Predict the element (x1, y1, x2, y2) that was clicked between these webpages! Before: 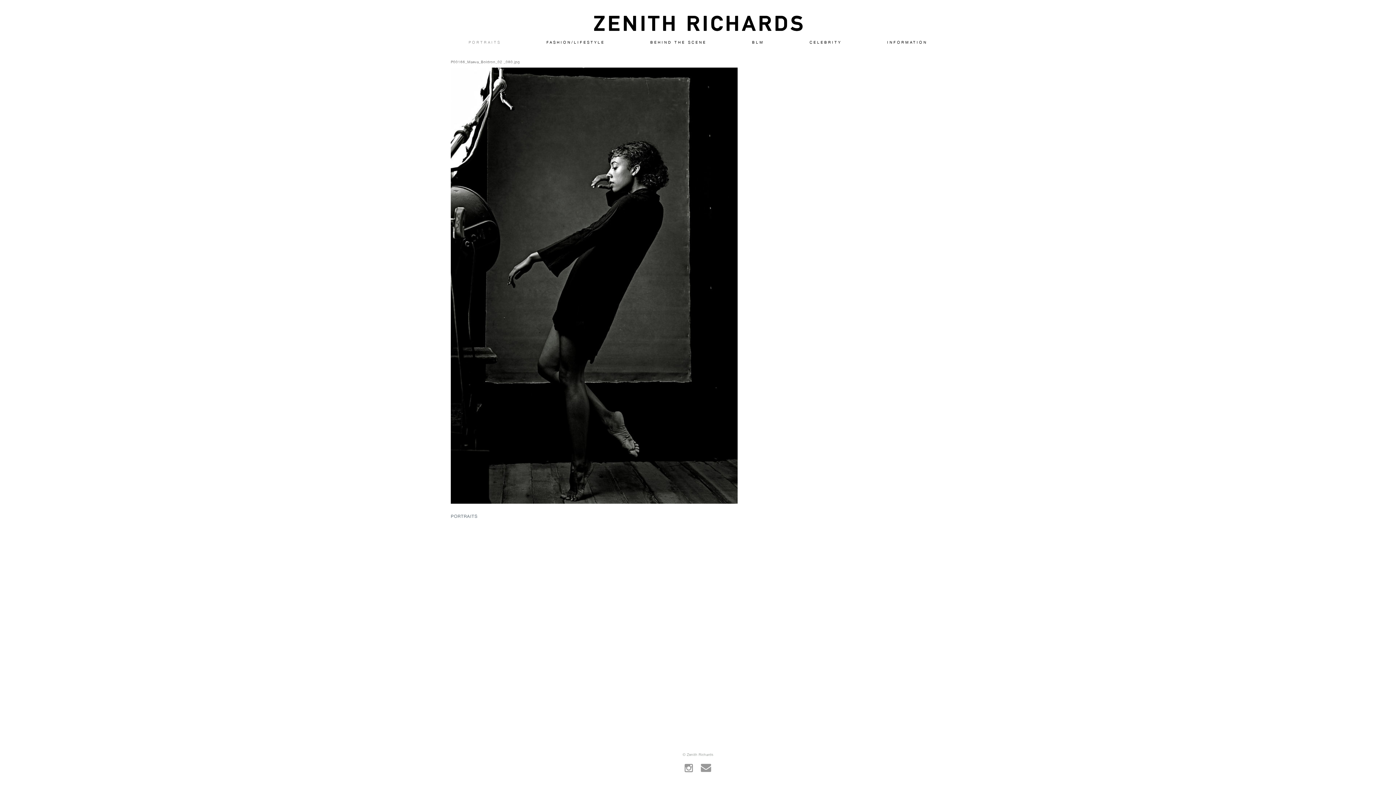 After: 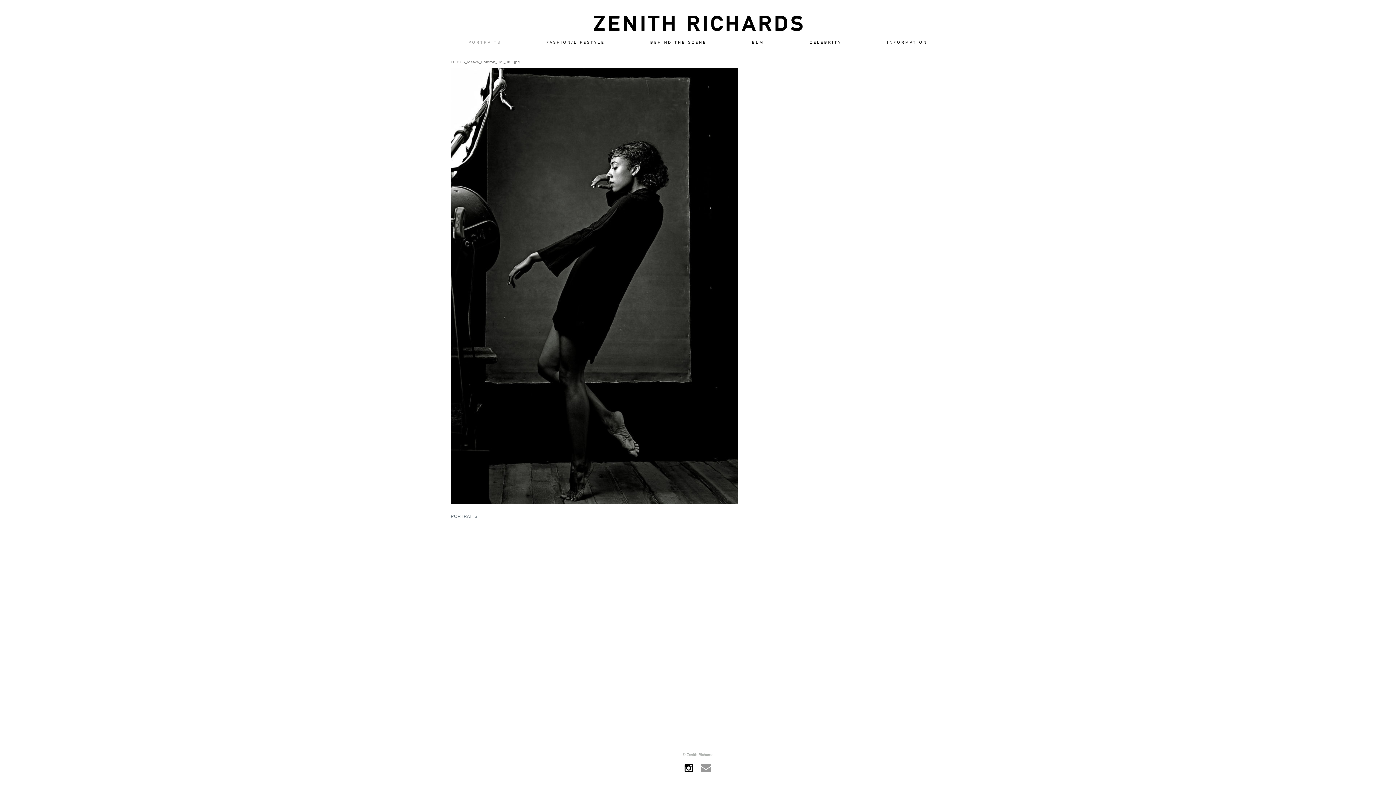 Action: bbox: (681, 761, 696, 775)